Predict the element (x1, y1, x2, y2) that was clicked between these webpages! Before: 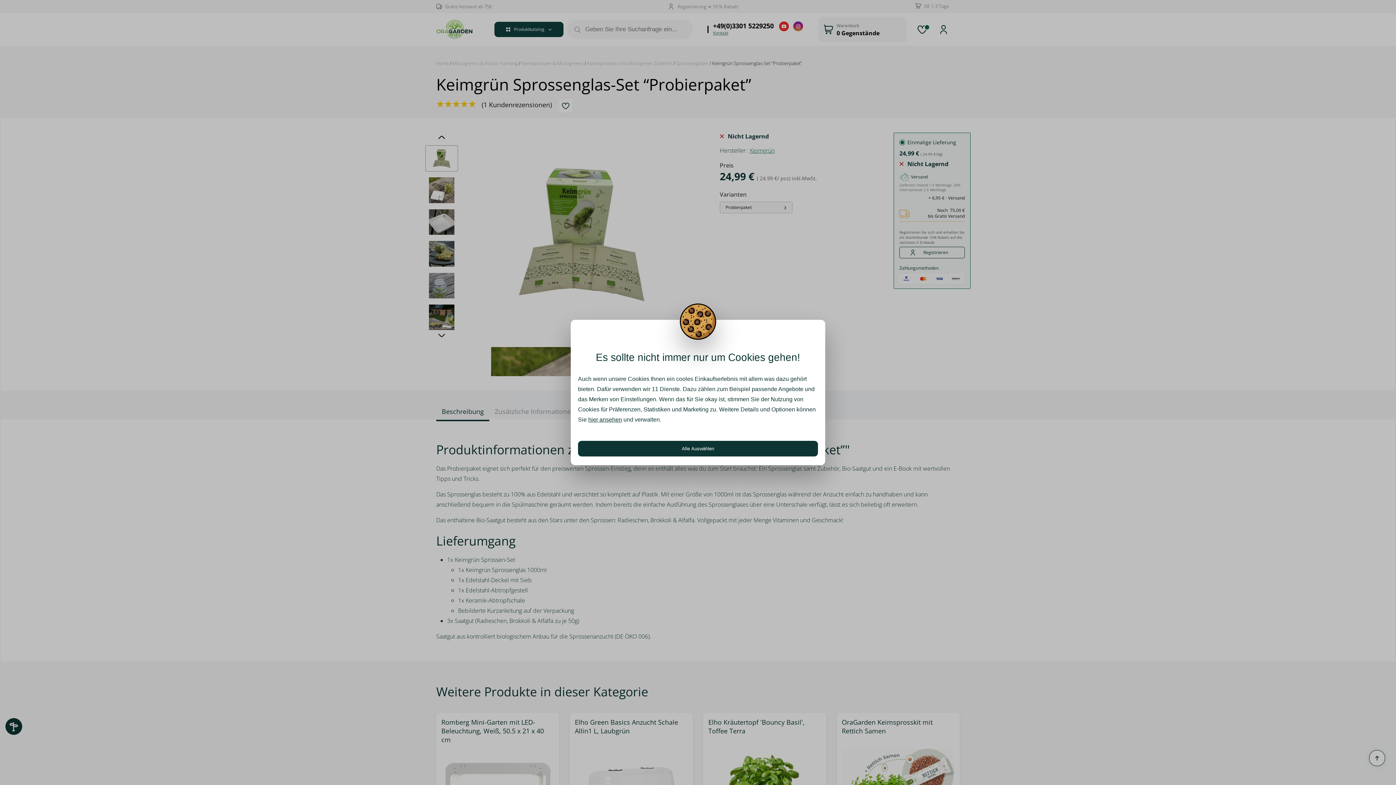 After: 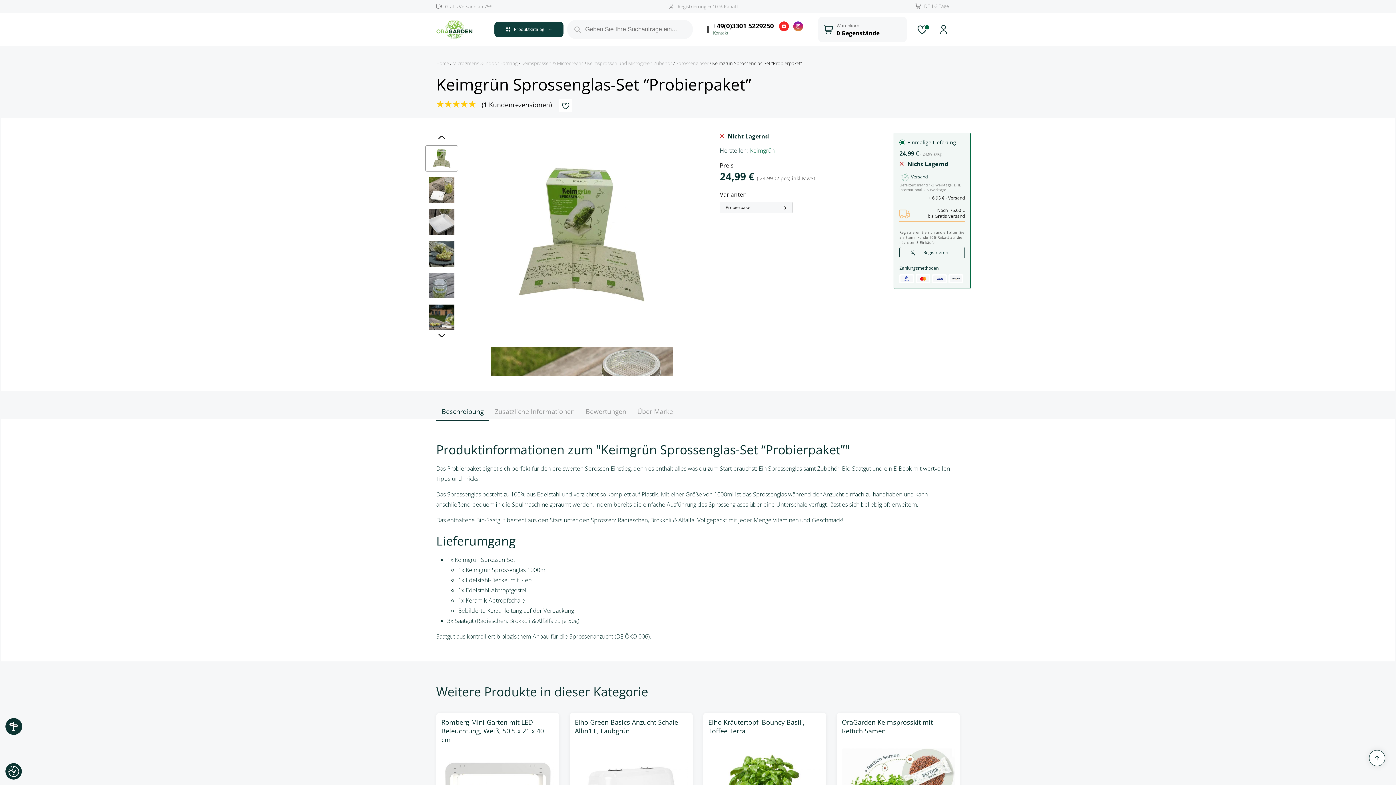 Action: bbox: (578, 440, 818, 456) label: Alle Auswählen